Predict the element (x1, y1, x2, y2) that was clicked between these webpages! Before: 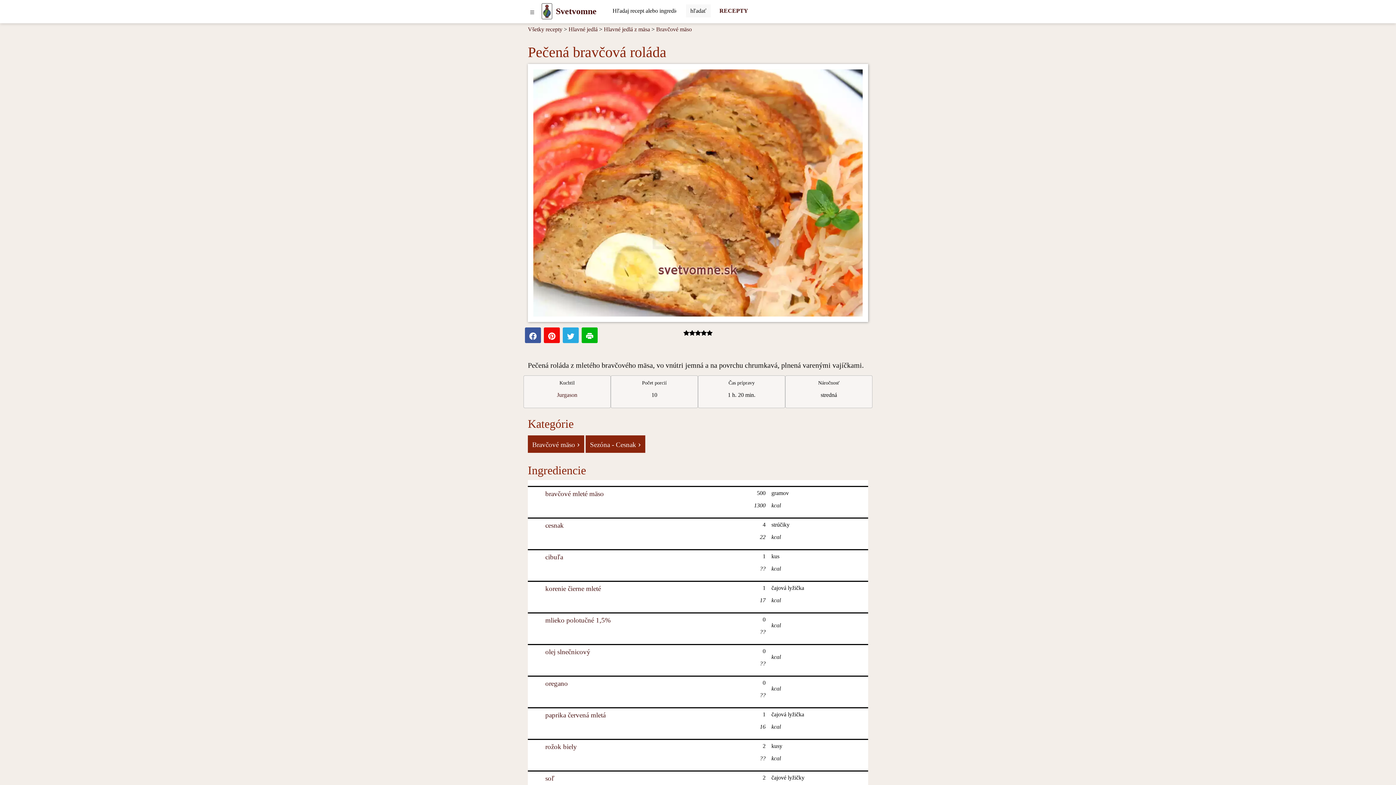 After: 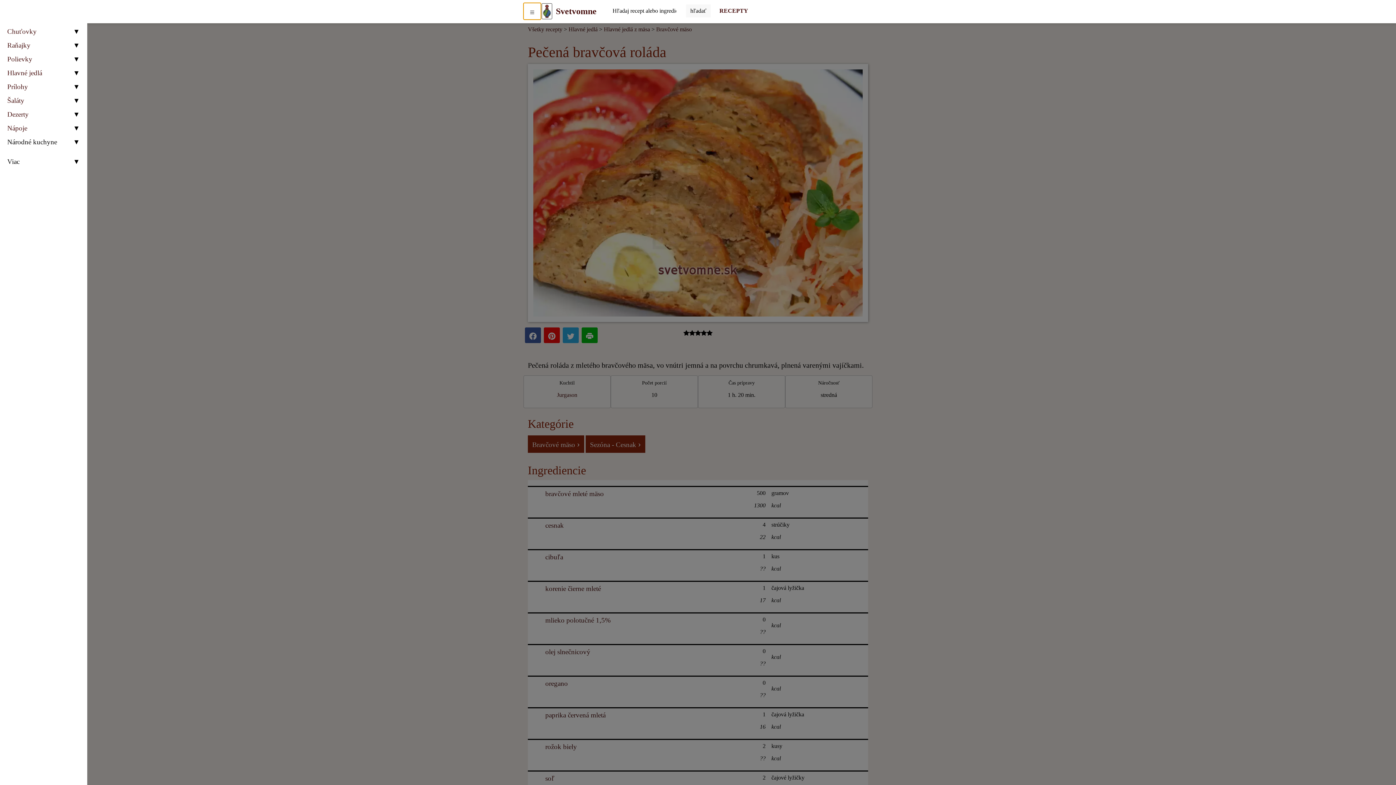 Action: bbox: (523, 3, 541, 19)